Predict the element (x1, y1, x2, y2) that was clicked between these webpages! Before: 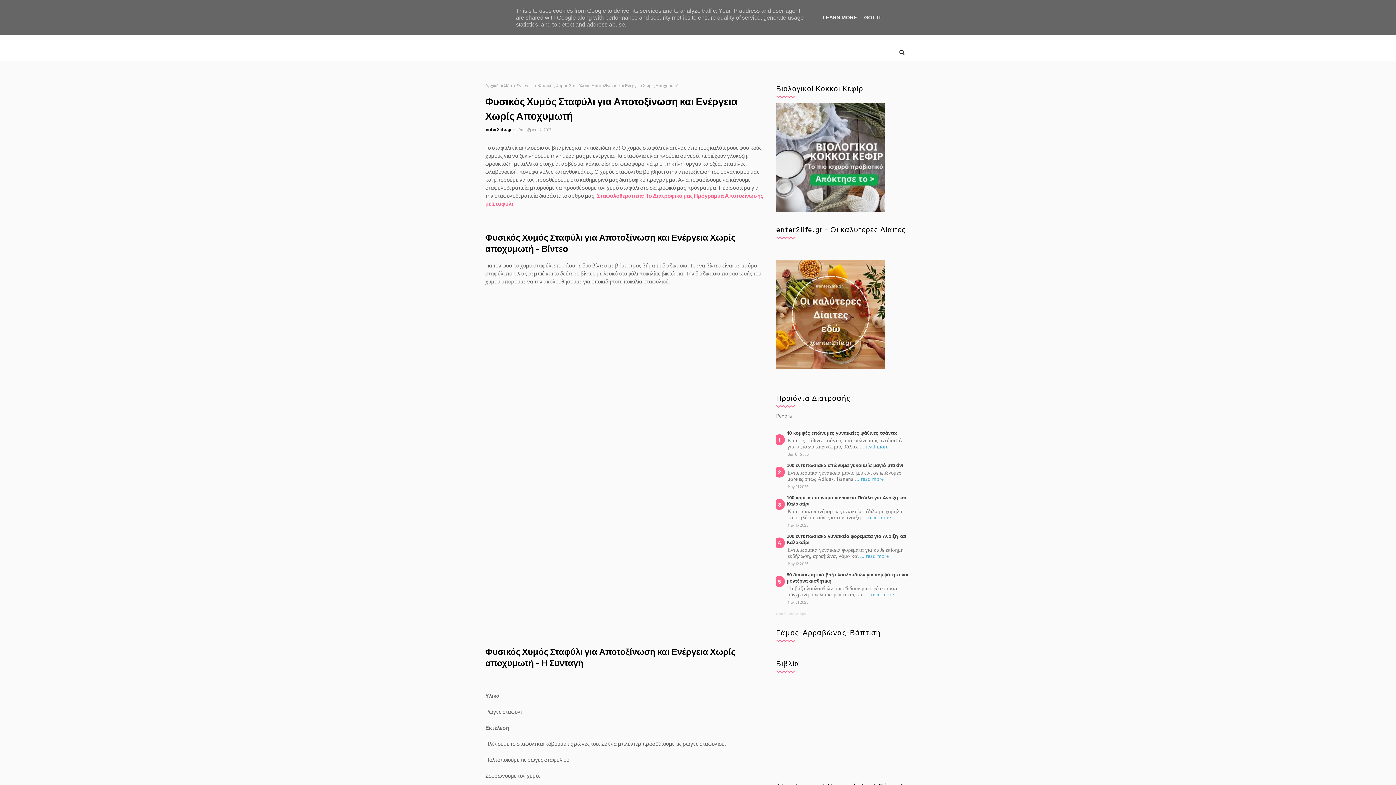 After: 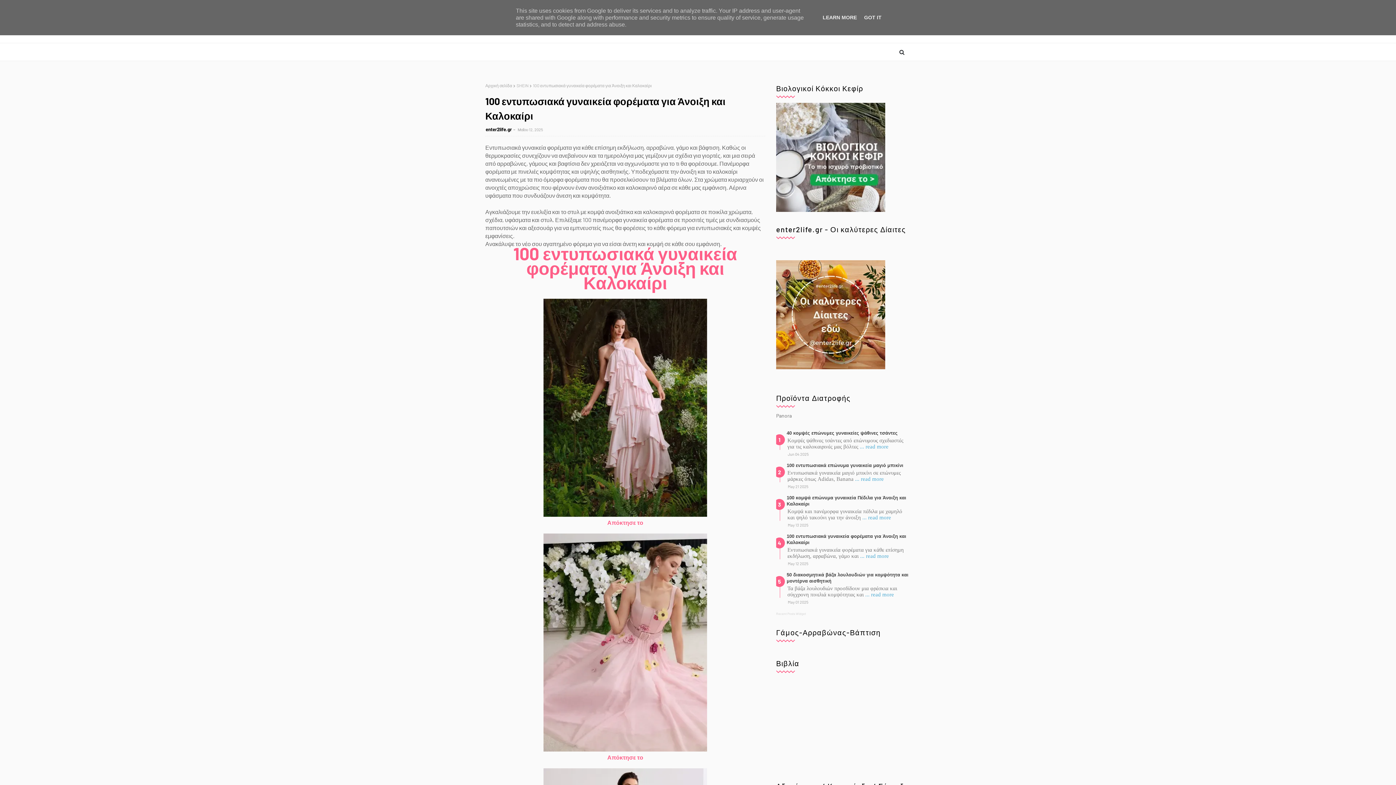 Action: label: ... read more bbox: (860, 553, 889, 559)